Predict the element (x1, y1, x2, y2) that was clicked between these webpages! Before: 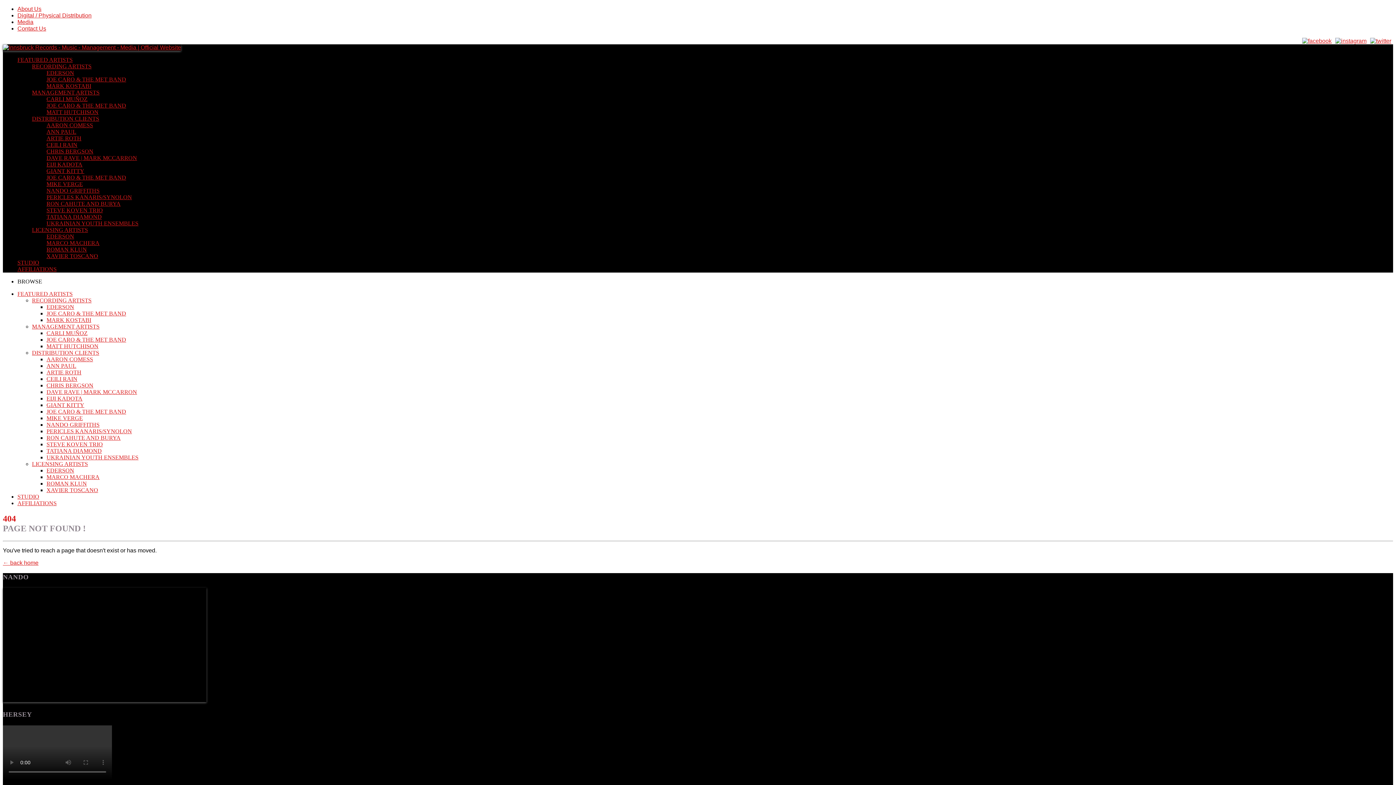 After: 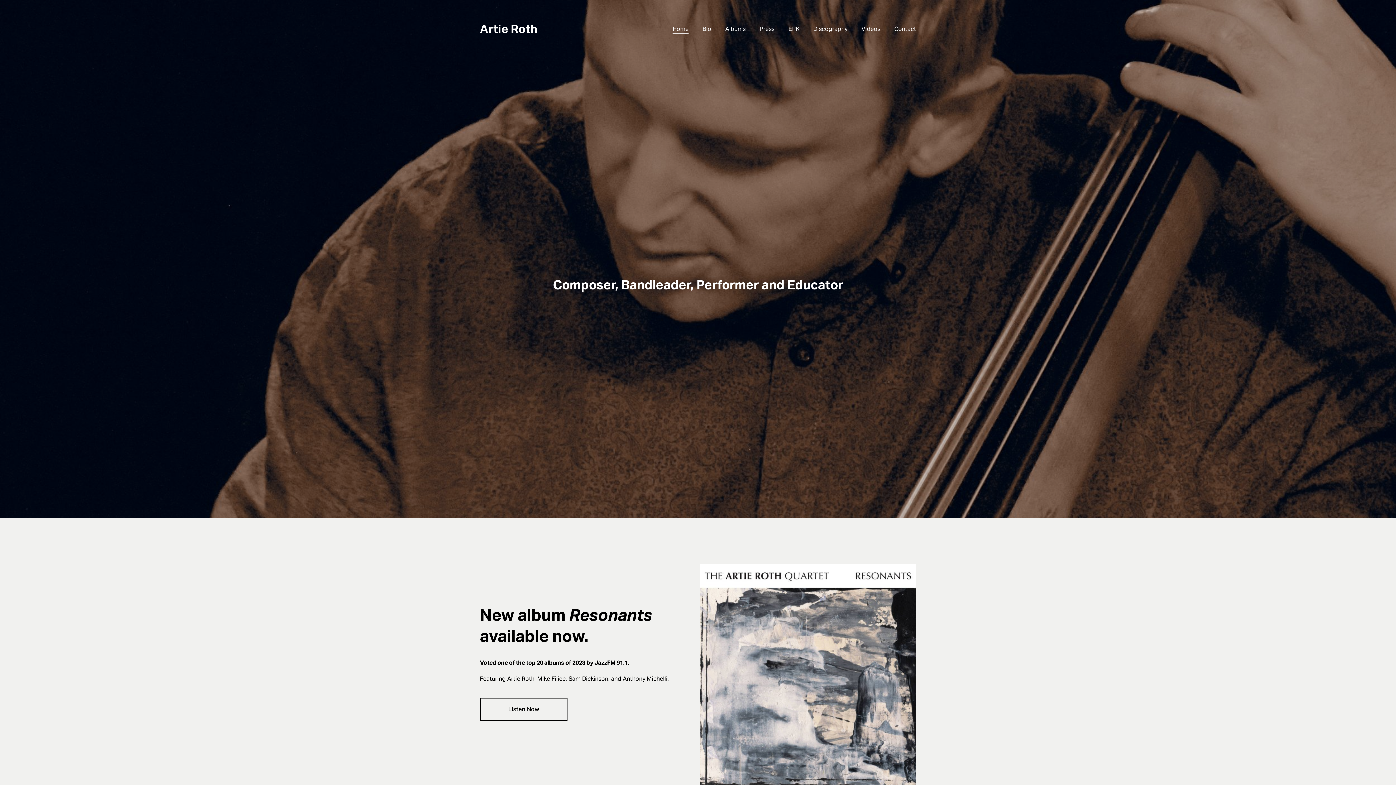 Action: label: ARTIE ROTH bbox: (46, 369, 81, 375)